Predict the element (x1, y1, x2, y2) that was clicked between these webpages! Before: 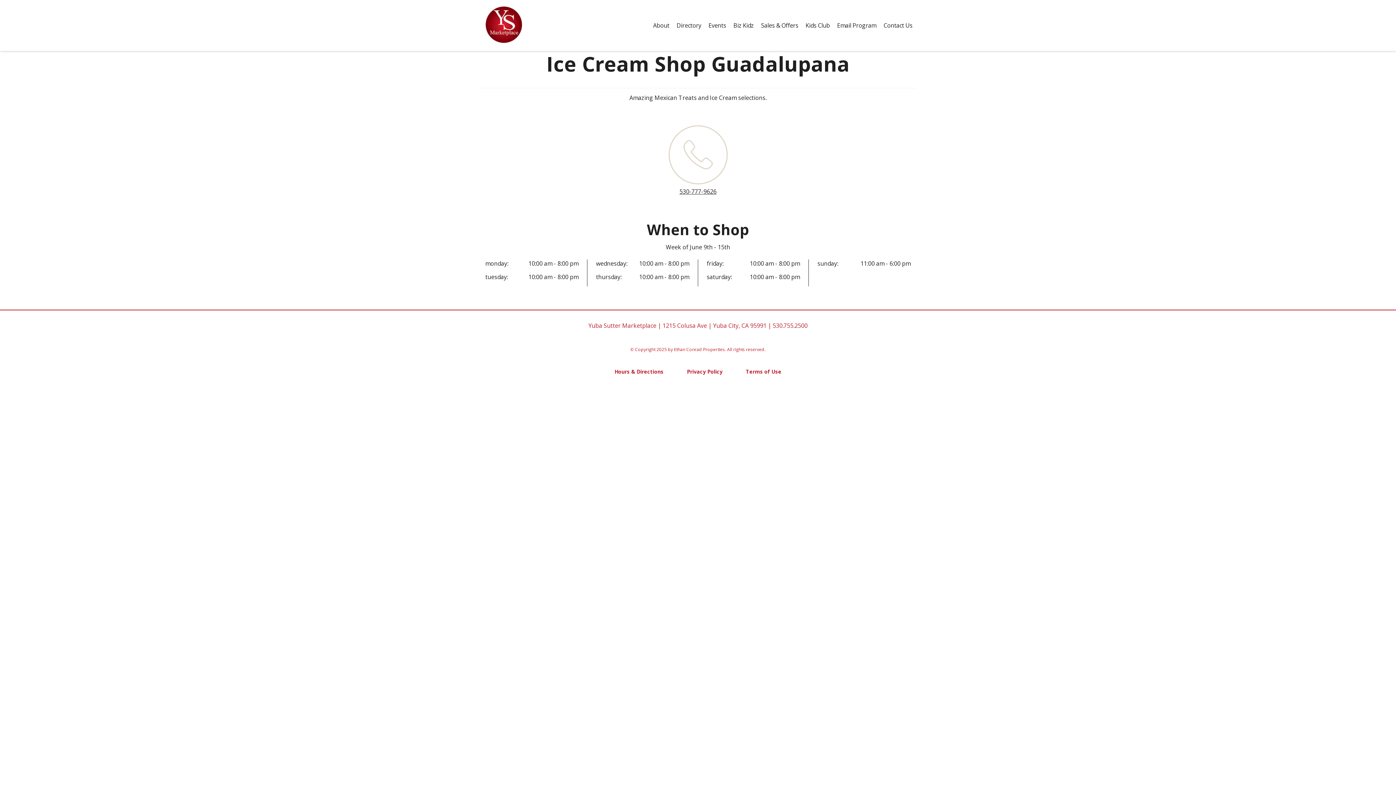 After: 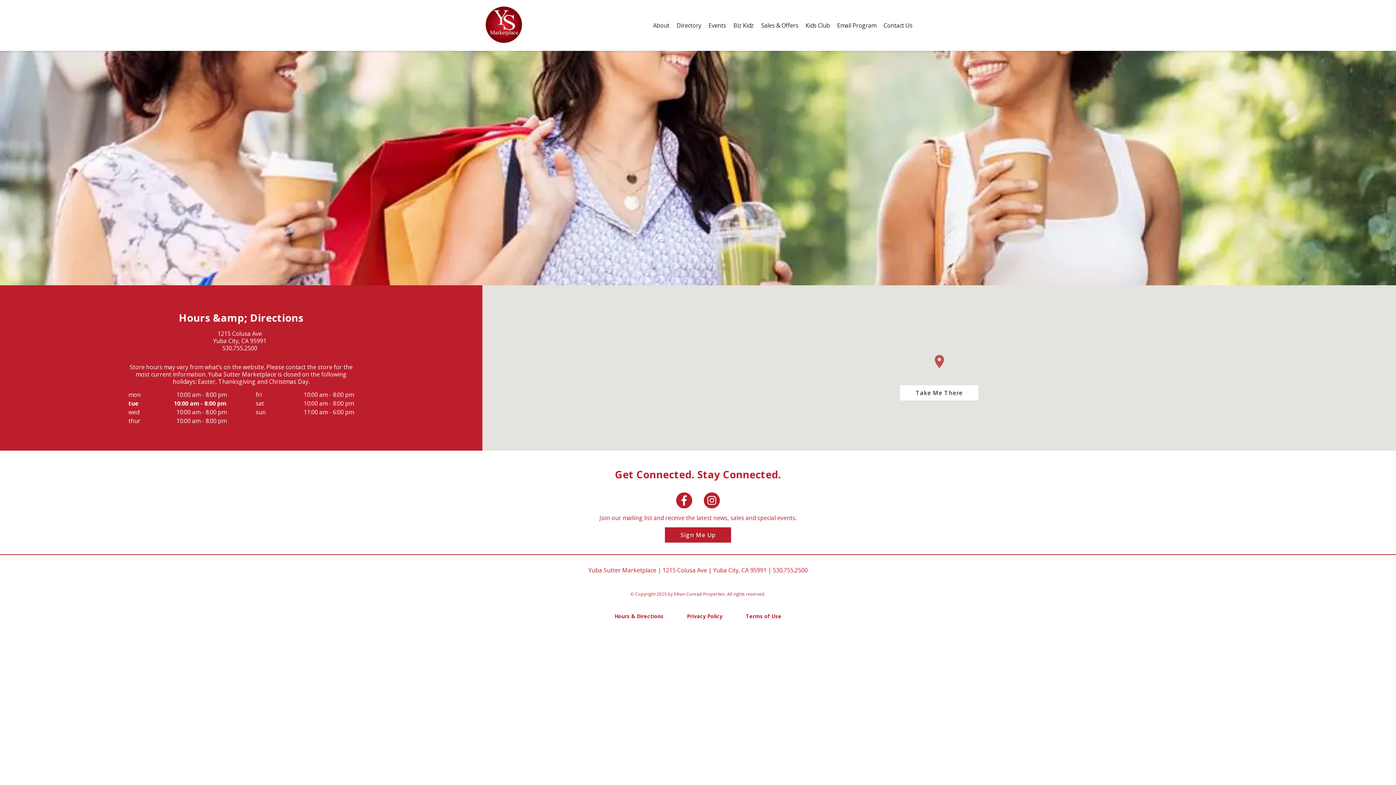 Action: label: Hours & Directions bbox: (614, 368, 663, 375)